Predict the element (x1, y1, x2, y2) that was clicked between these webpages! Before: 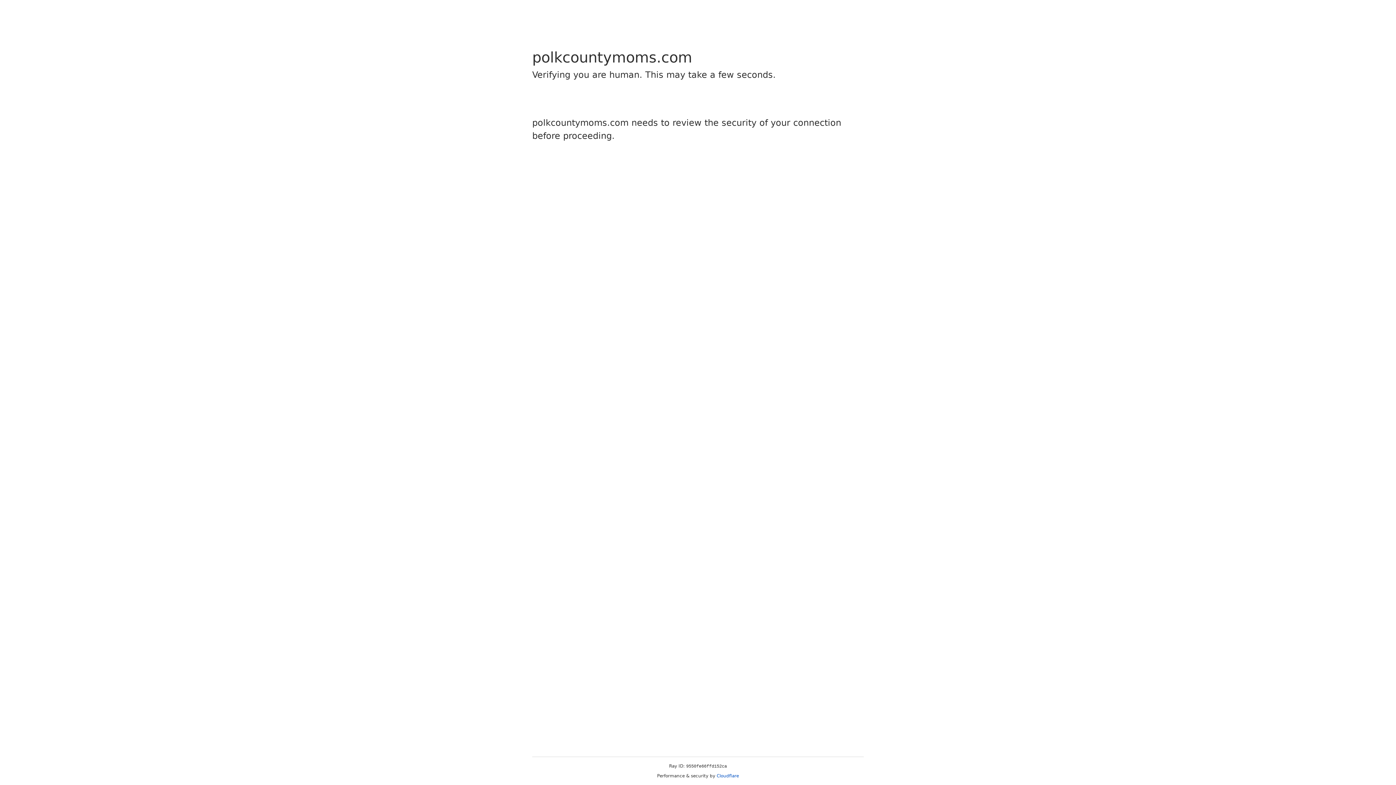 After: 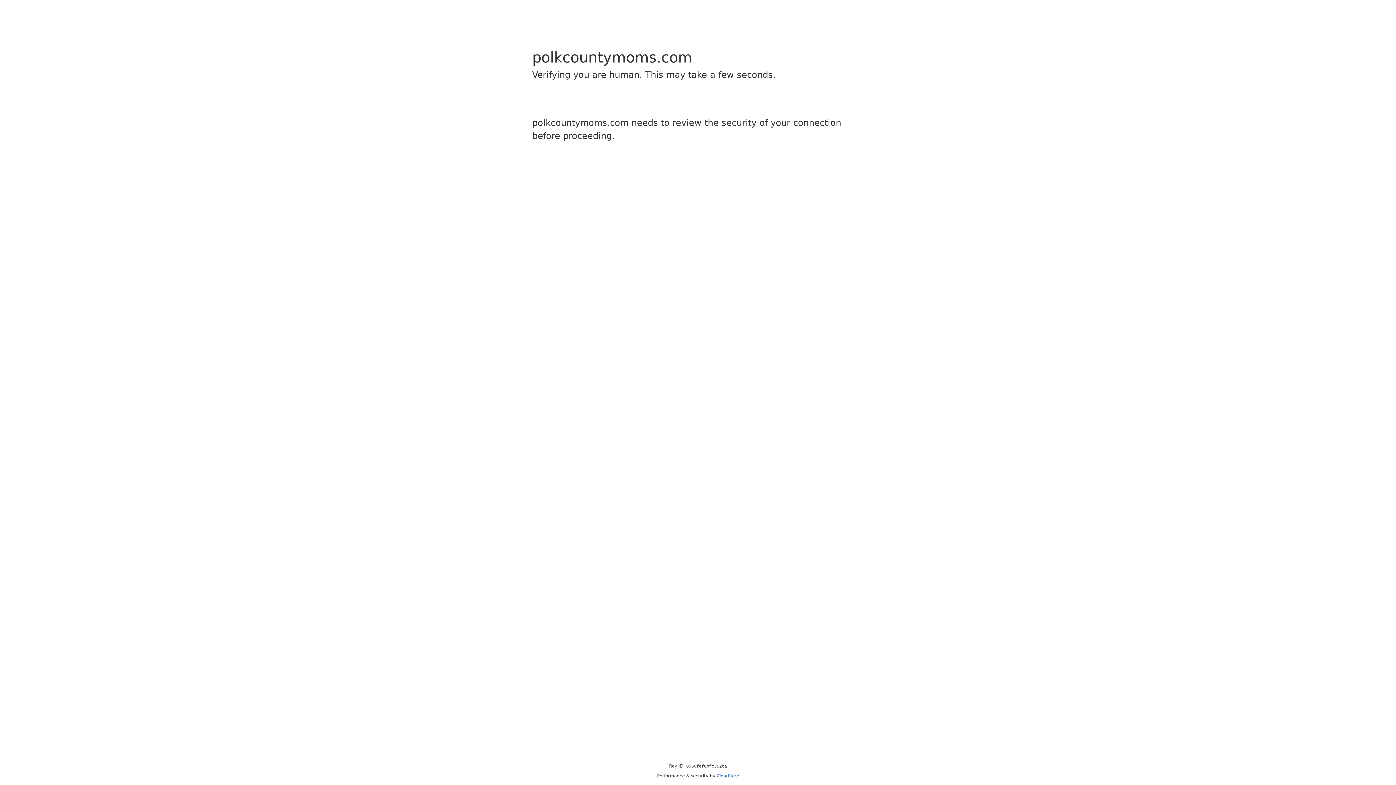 Action: bbox: (716, 773, 739, 778) label: Cloudflare